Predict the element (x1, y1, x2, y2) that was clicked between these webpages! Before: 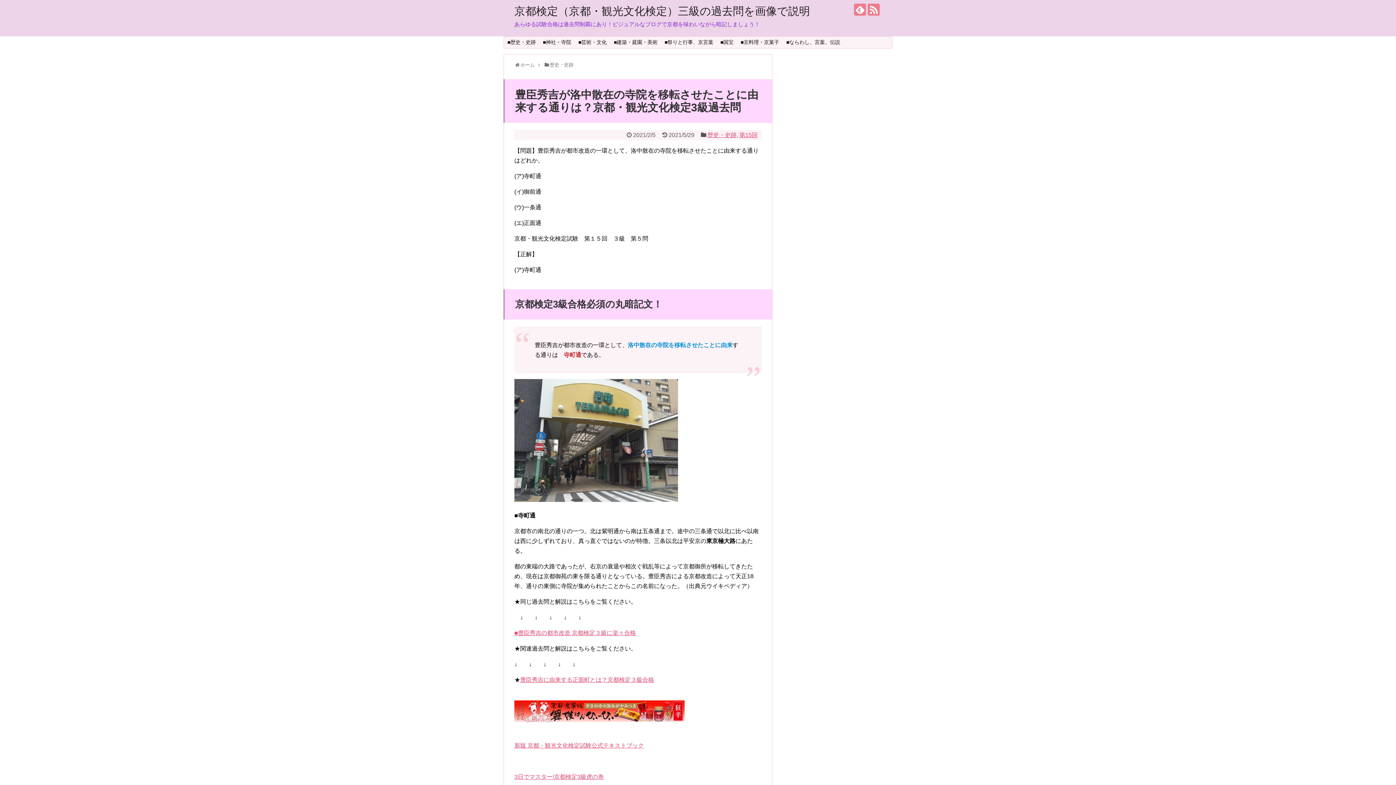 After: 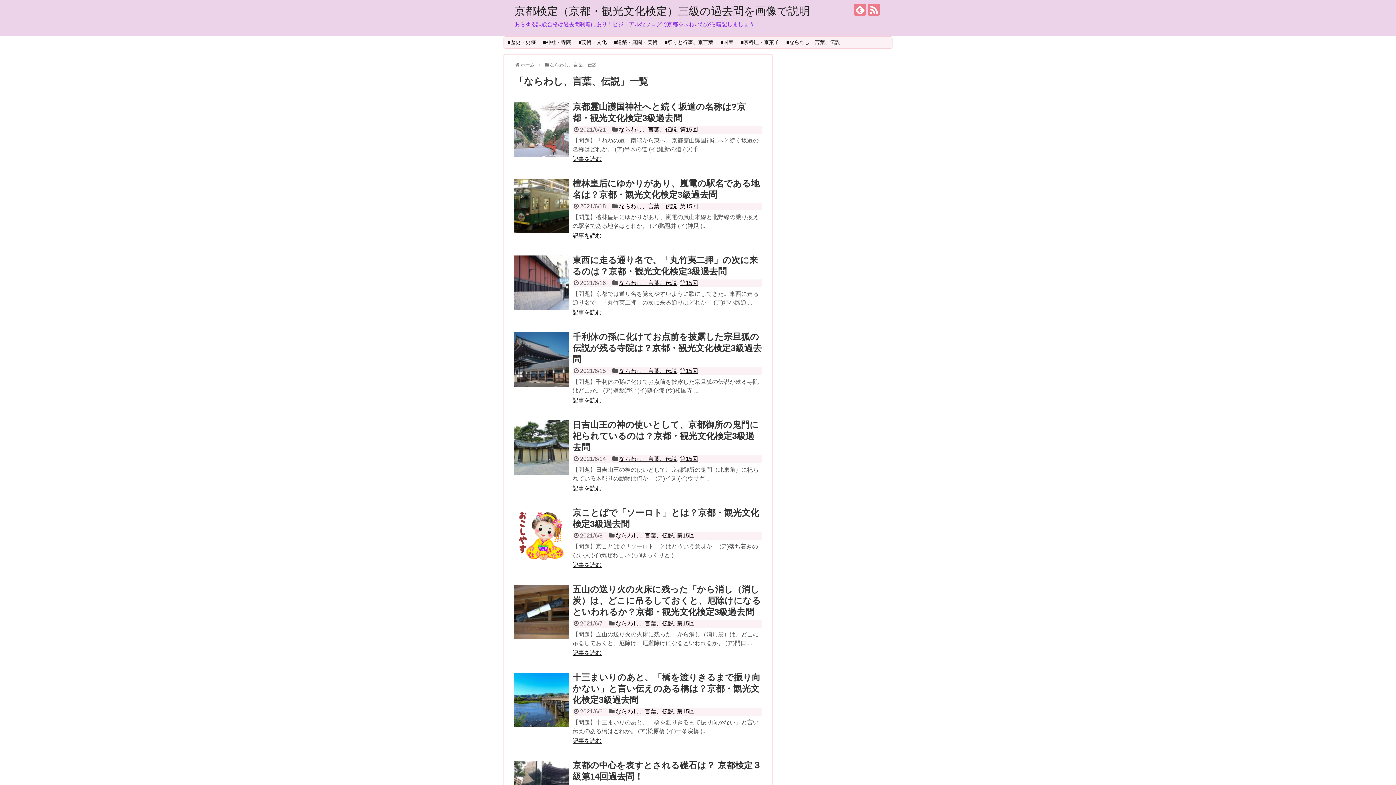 Action: label: ■ならわし、言葉、伝説 bbox: (782, 36, 843, 48)